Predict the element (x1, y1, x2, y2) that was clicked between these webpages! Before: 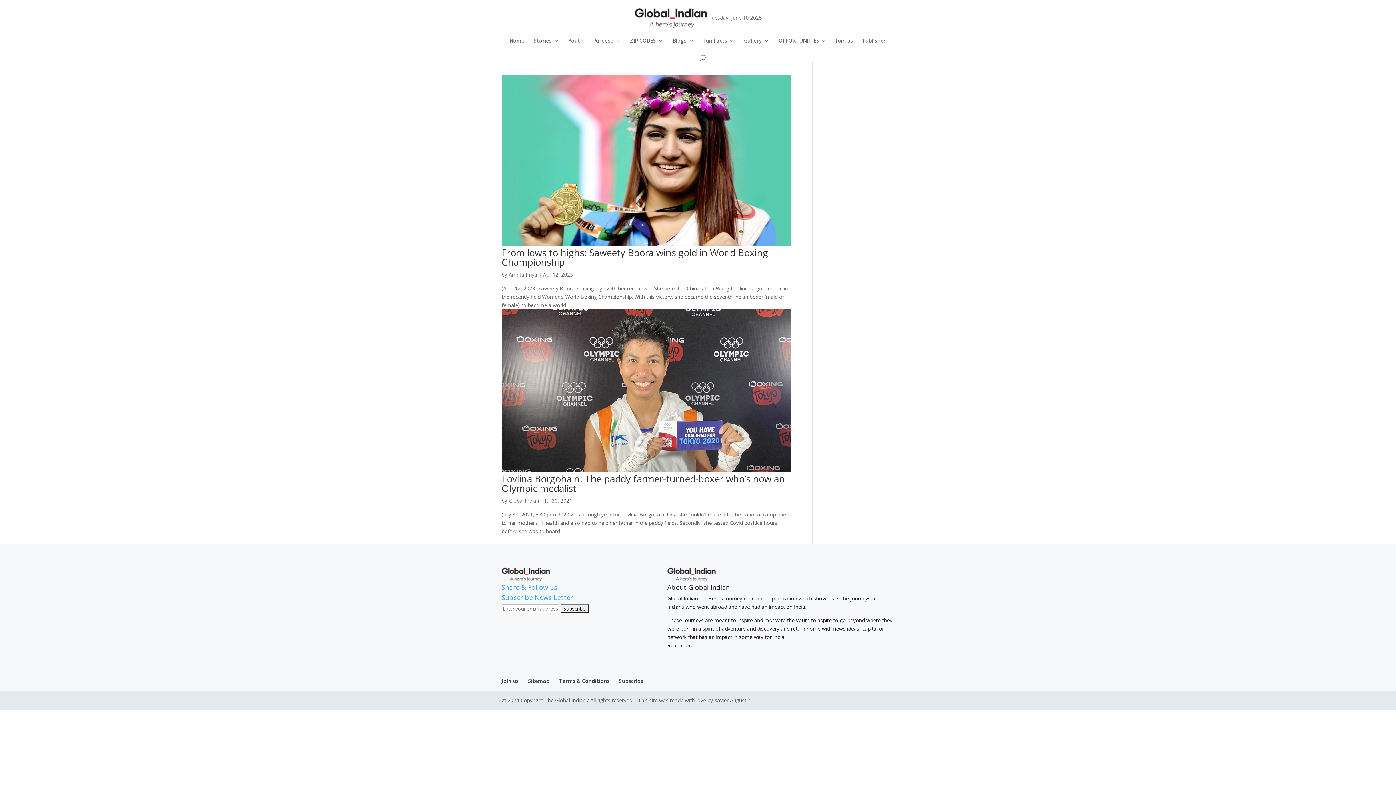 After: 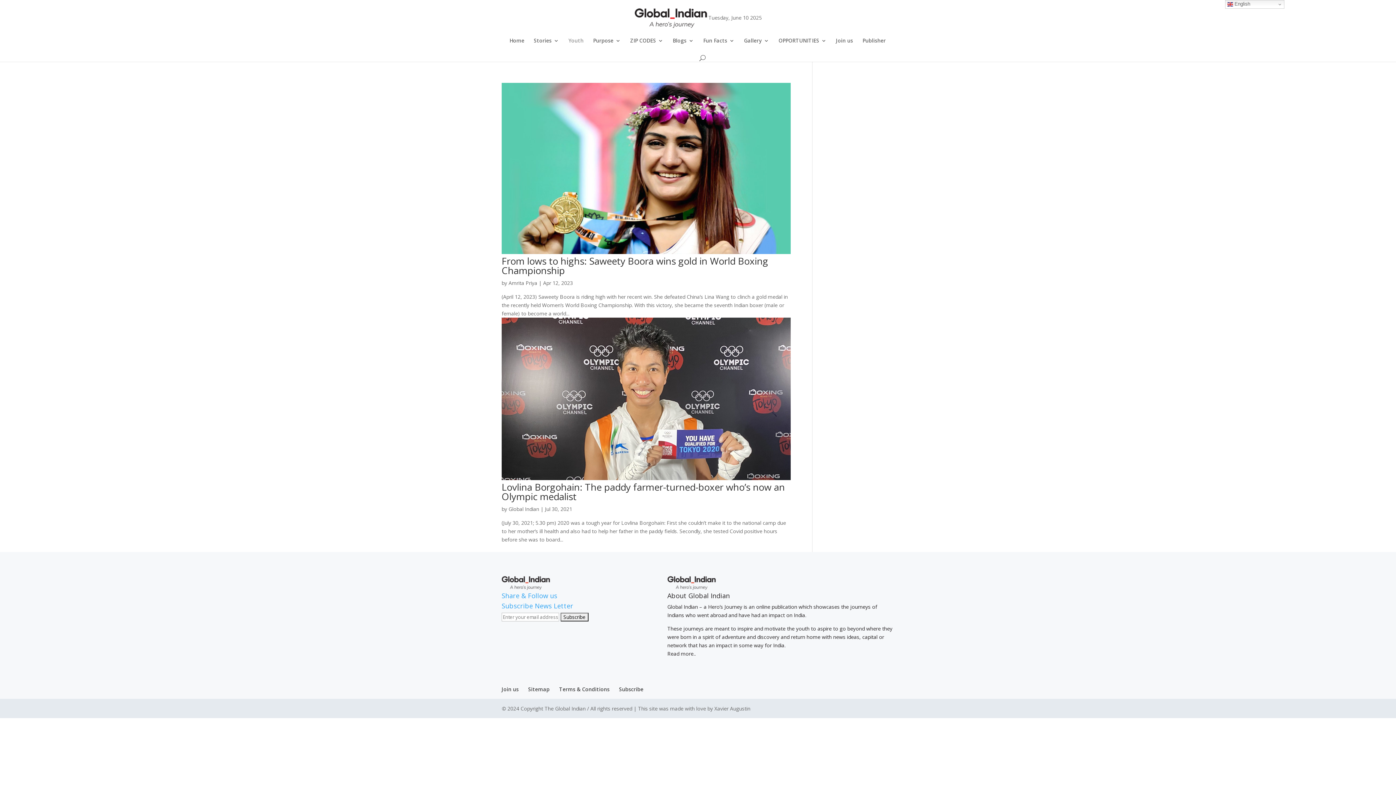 Action: bbox: (568, 38, 583, 53) label: Youth